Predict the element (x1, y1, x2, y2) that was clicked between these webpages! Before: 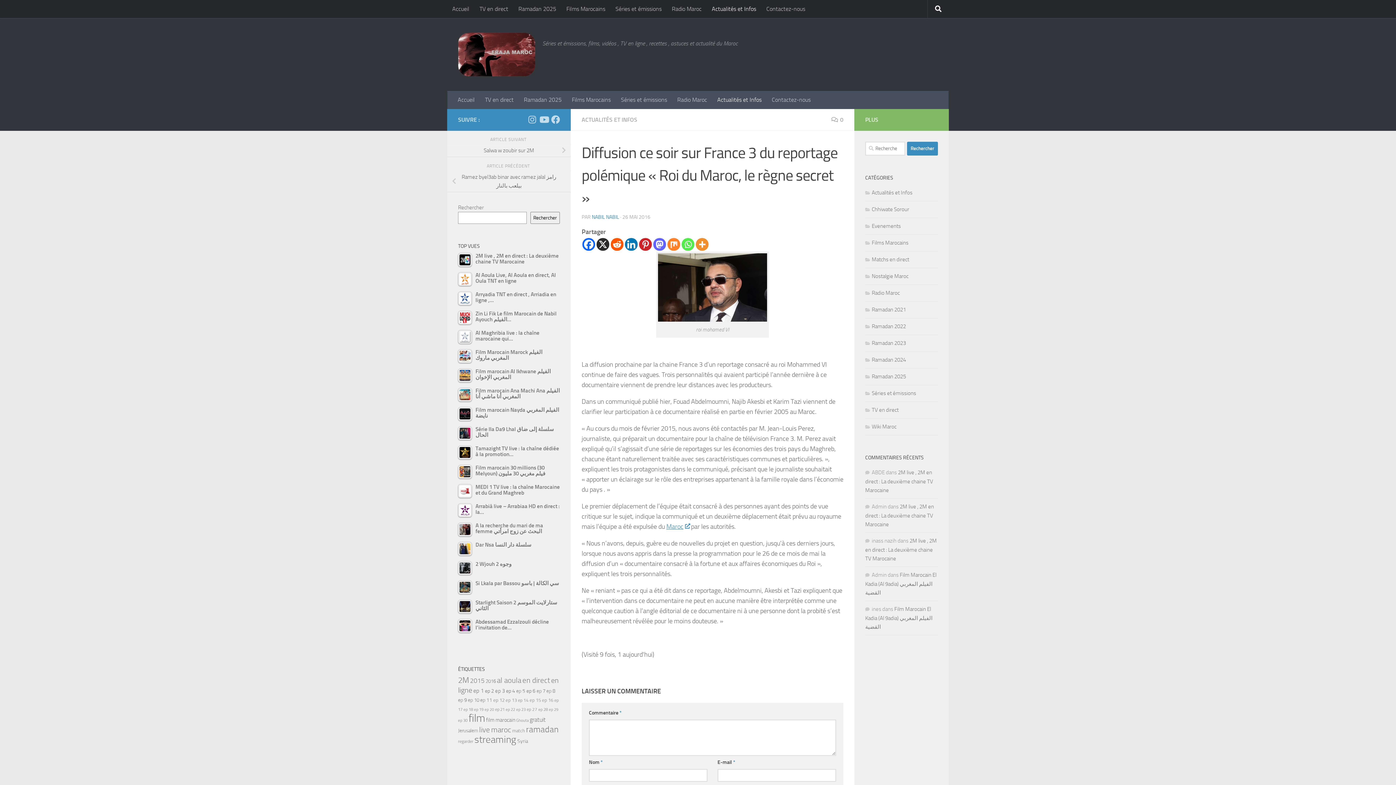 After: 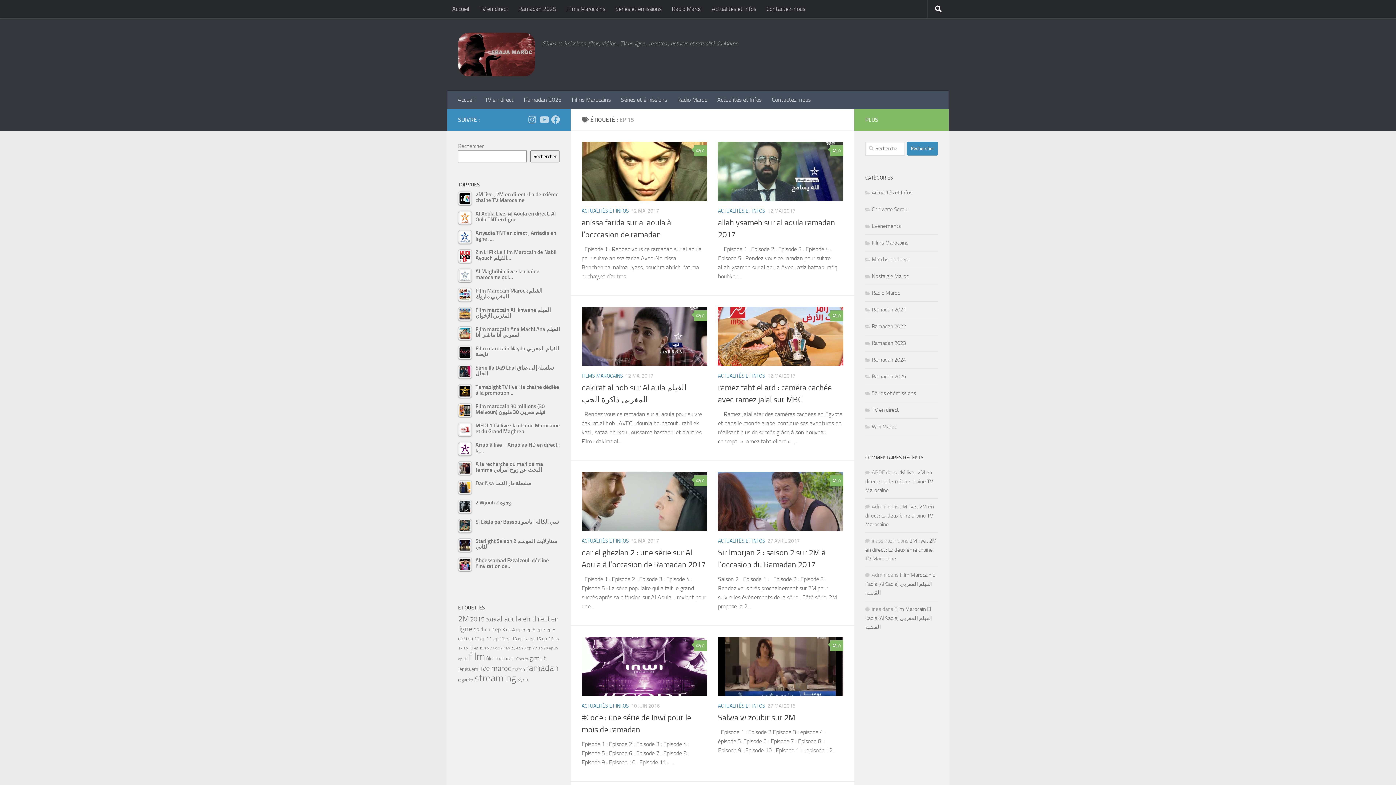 Action: bbox: (529, 697, 541, 703) label: ep 15 (53 éléments)